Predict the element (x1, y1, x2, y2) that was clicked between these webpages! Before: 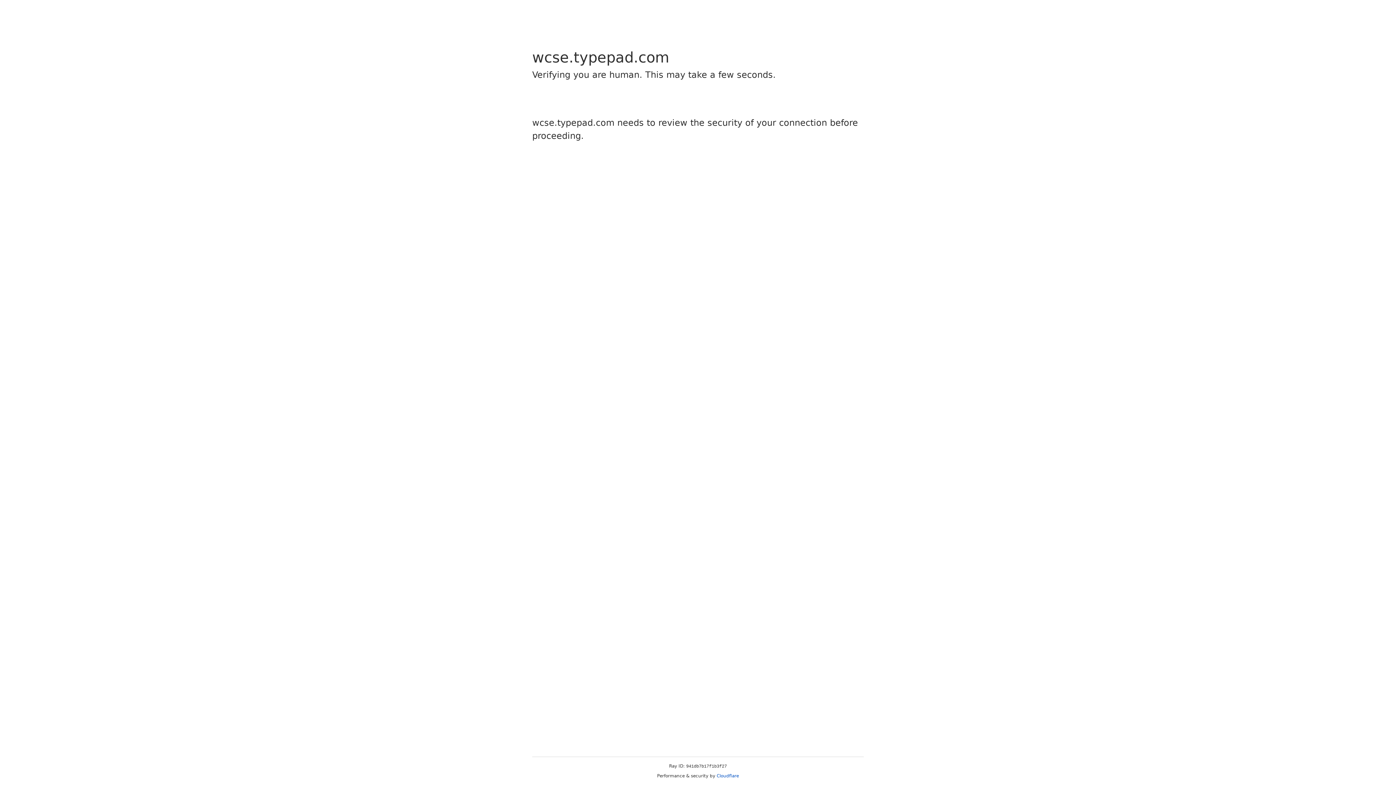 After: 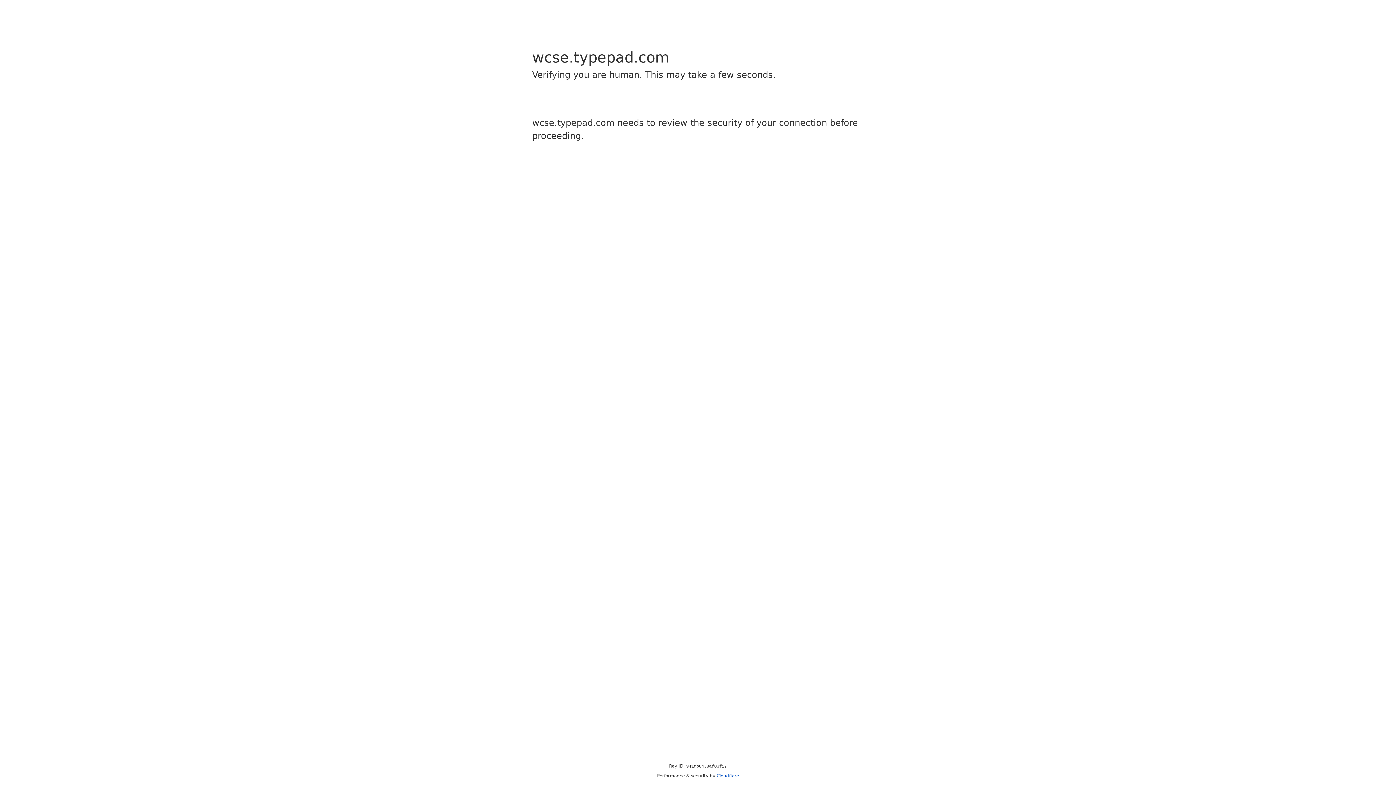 Action: label: Cloudflare bbox: (716, 773, 739, 778)